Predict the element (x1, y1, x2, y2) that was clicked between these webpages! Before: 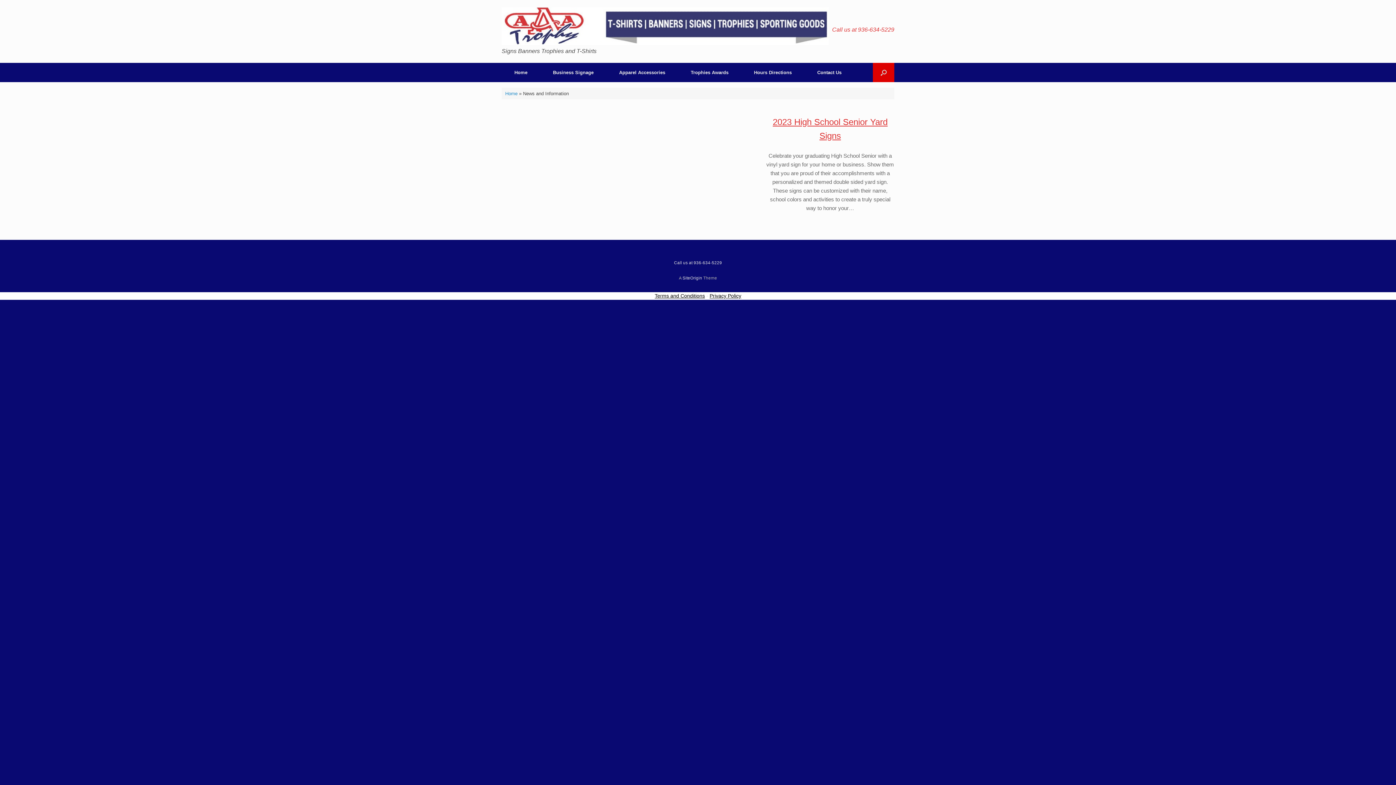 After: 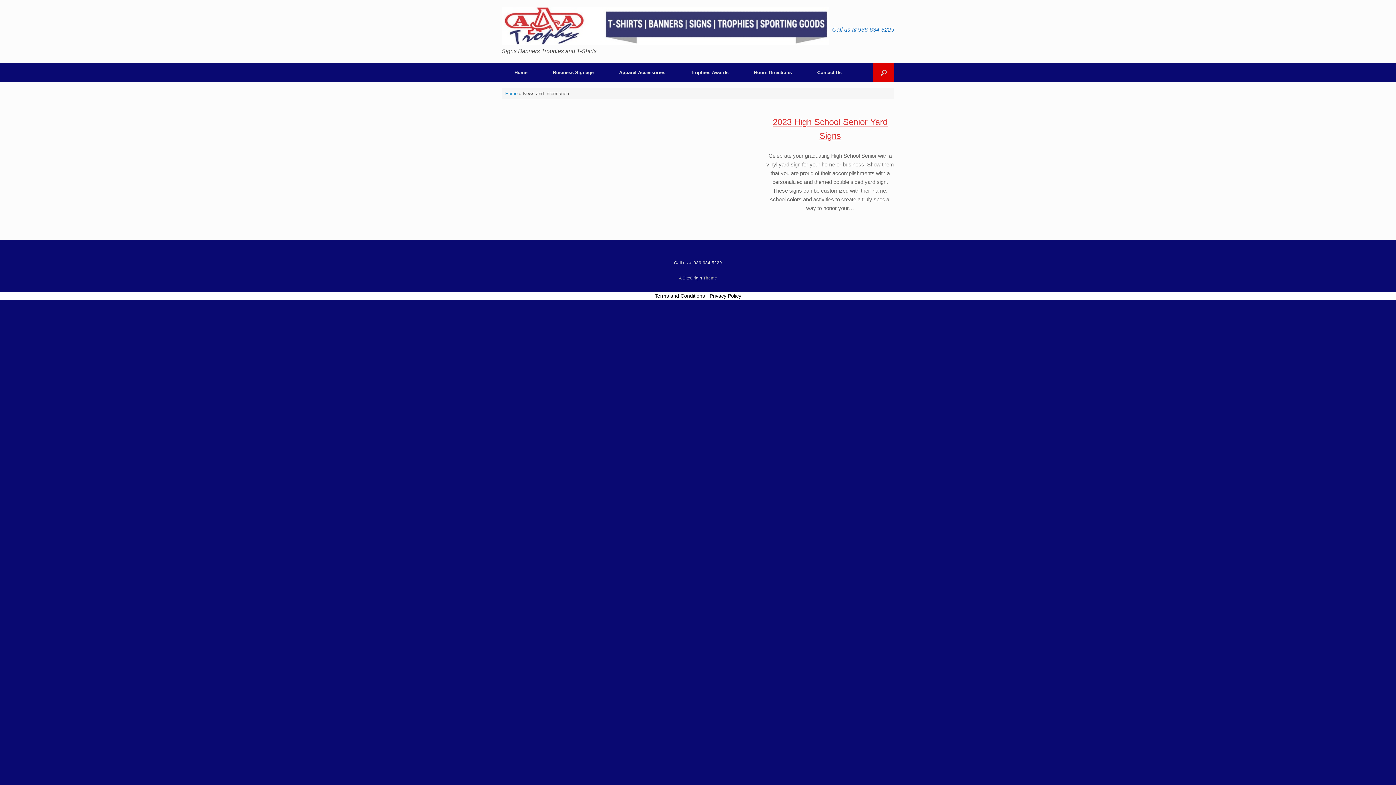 Action: bbox: (832, 26, 894, 32) label: Call us at 936-634-5229